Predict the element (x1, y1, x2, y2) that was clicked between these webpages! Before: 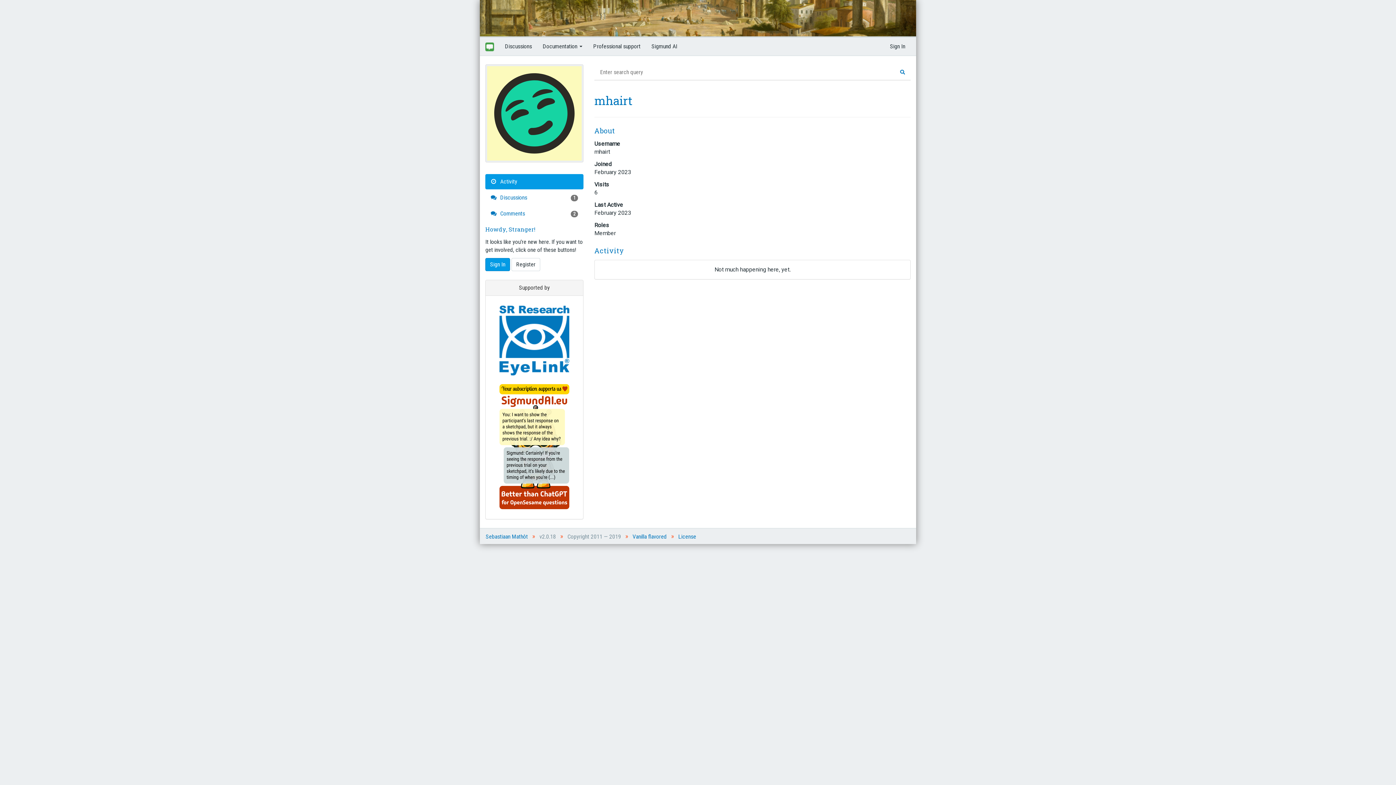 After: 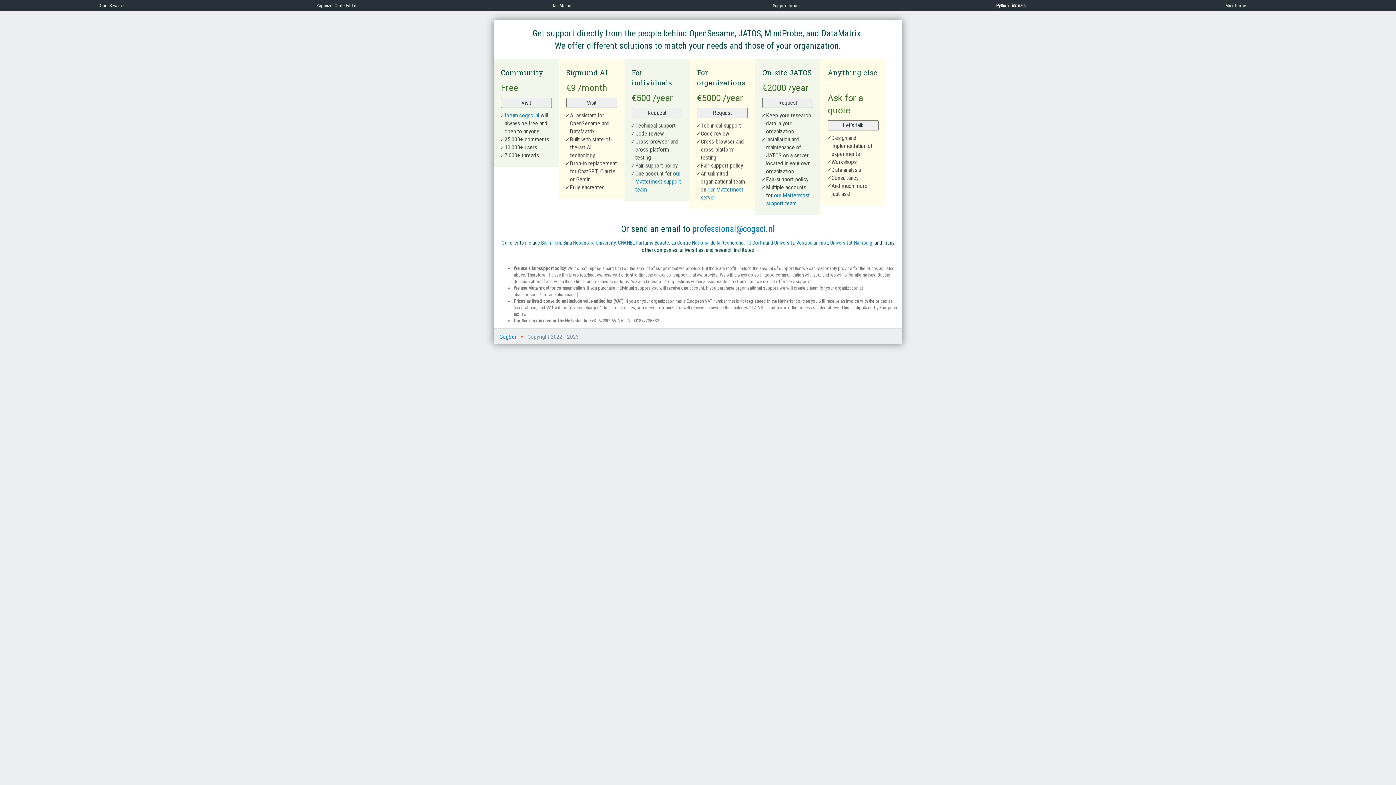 Action: label: Professional support bbox: (588, 37, 646, 55)